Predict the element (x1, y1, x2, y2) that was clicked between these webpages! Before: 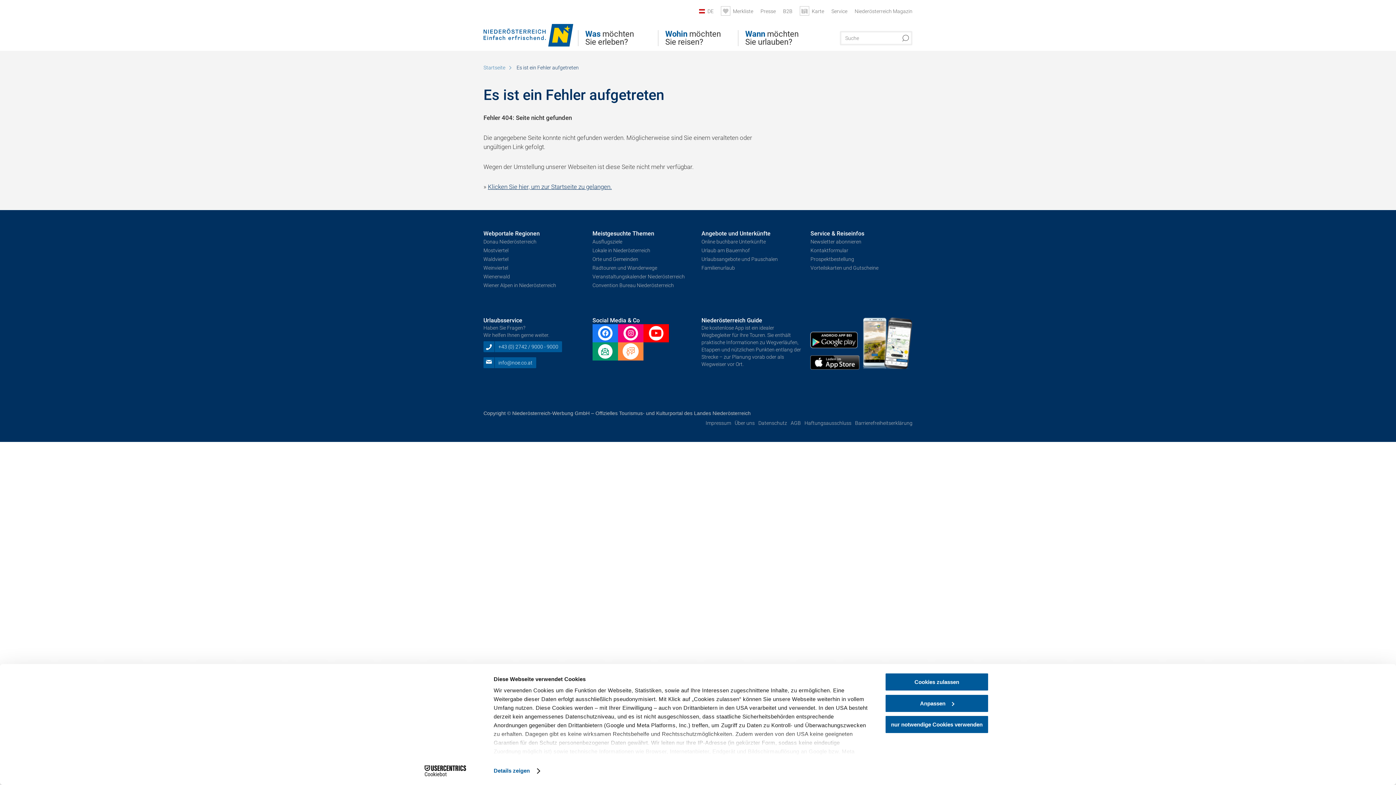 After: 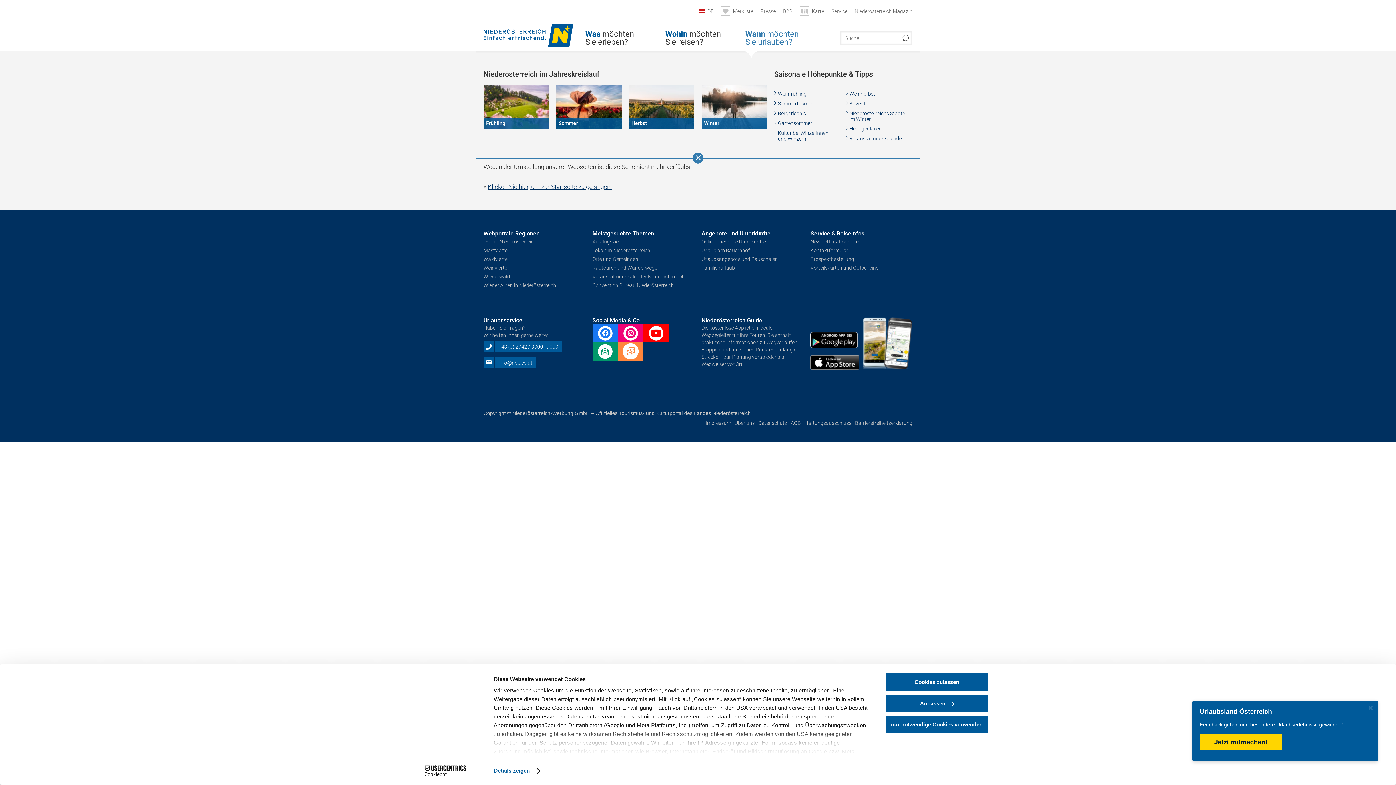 Action: bbox: (738, 30, 818, 46) label: Wann möchten Sie urlauben?